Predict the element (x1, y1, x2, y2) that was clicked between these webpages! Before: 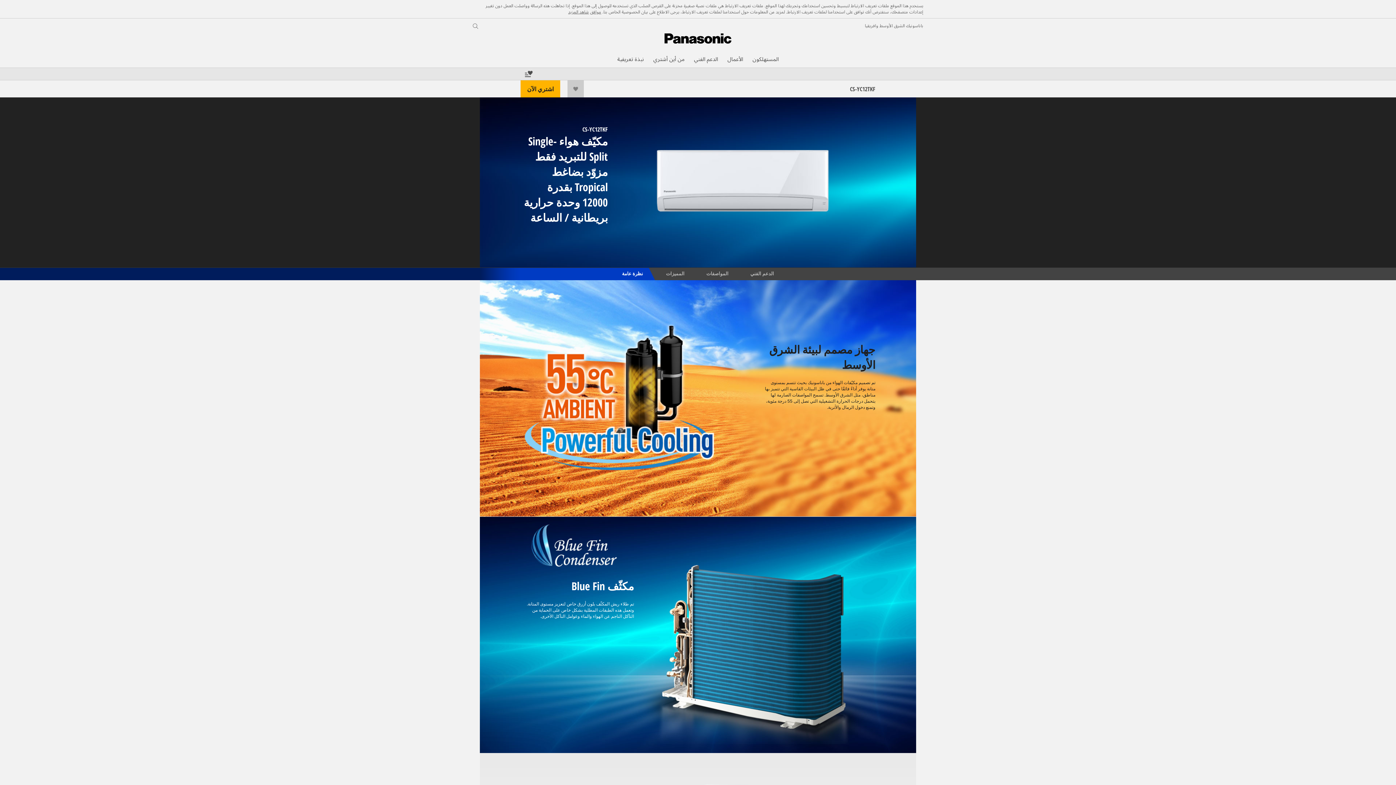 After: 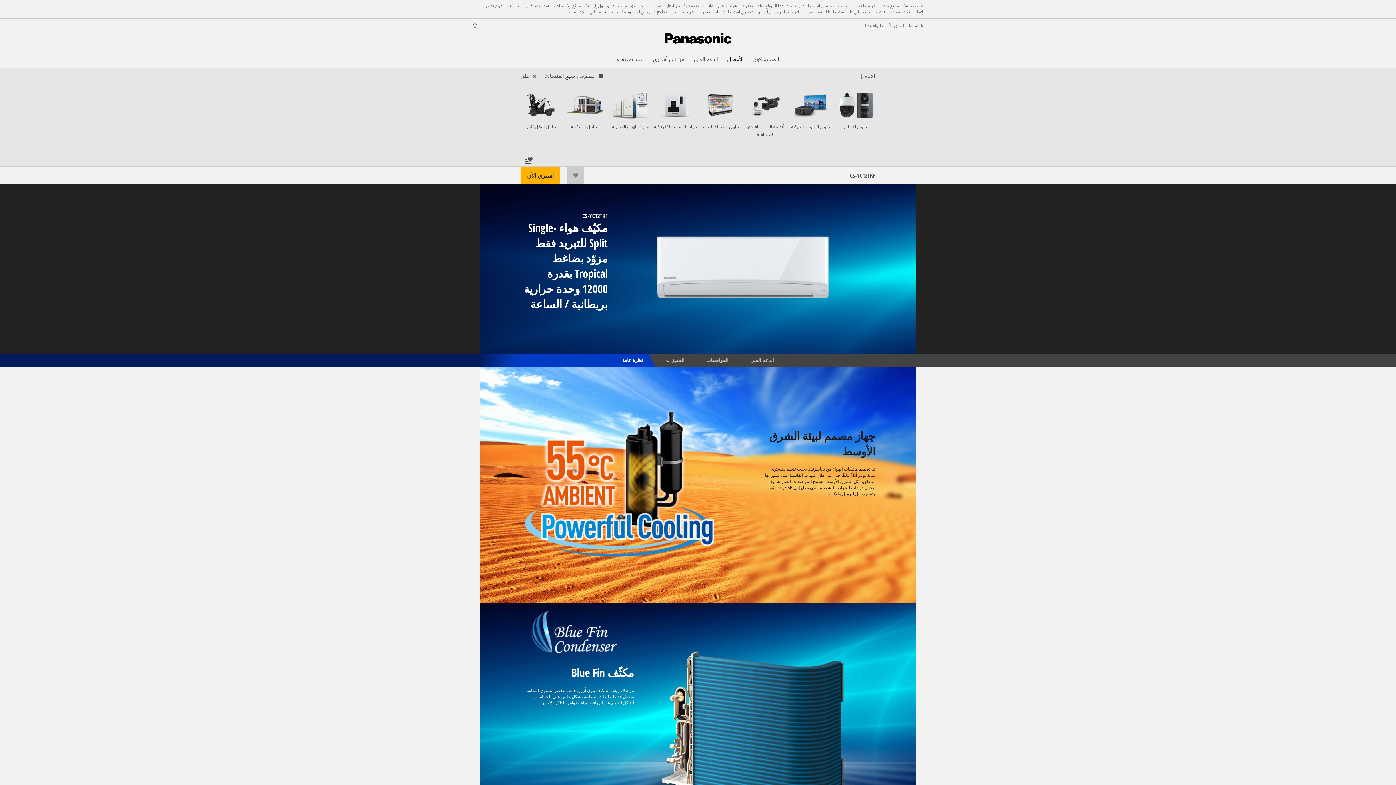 Action: bbox: (727, 55, 743, 63) label: الأعمال